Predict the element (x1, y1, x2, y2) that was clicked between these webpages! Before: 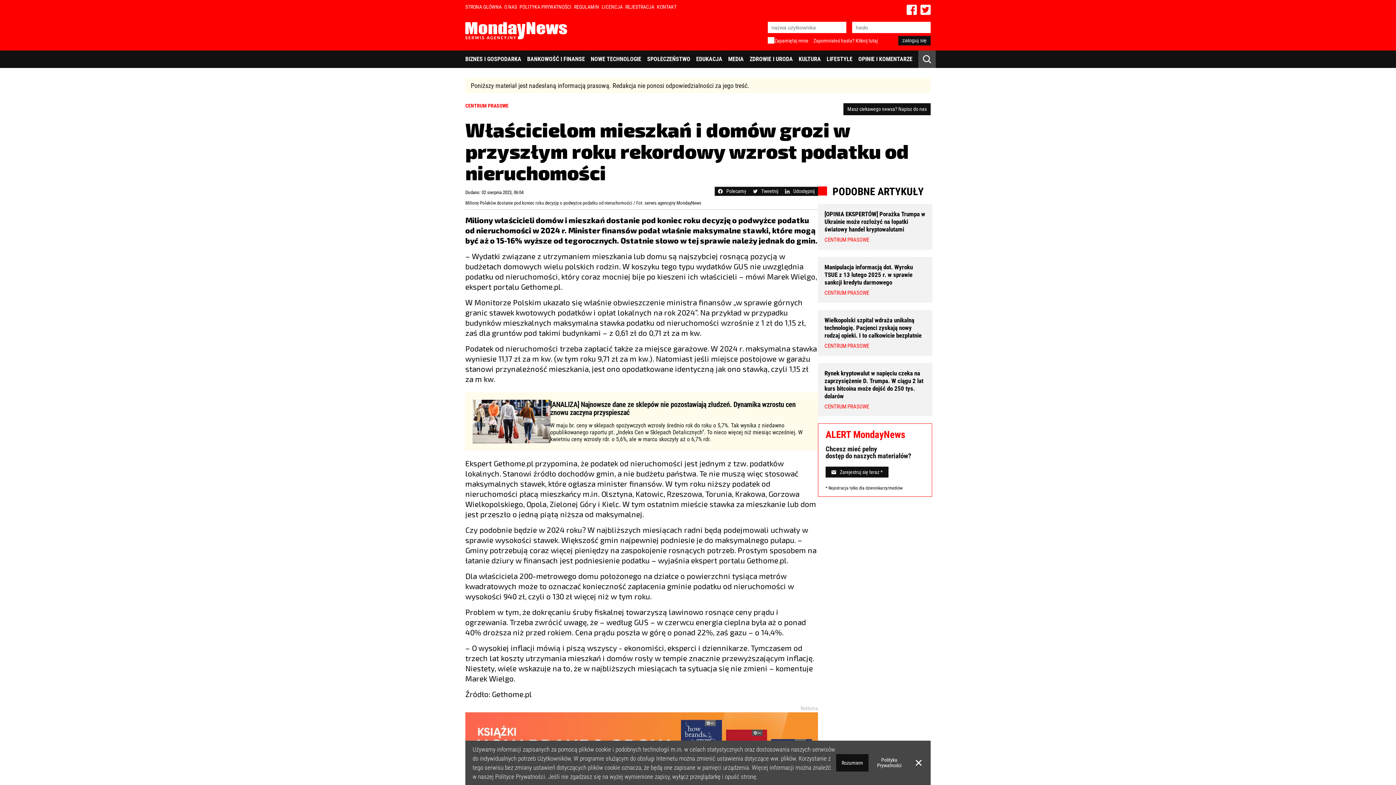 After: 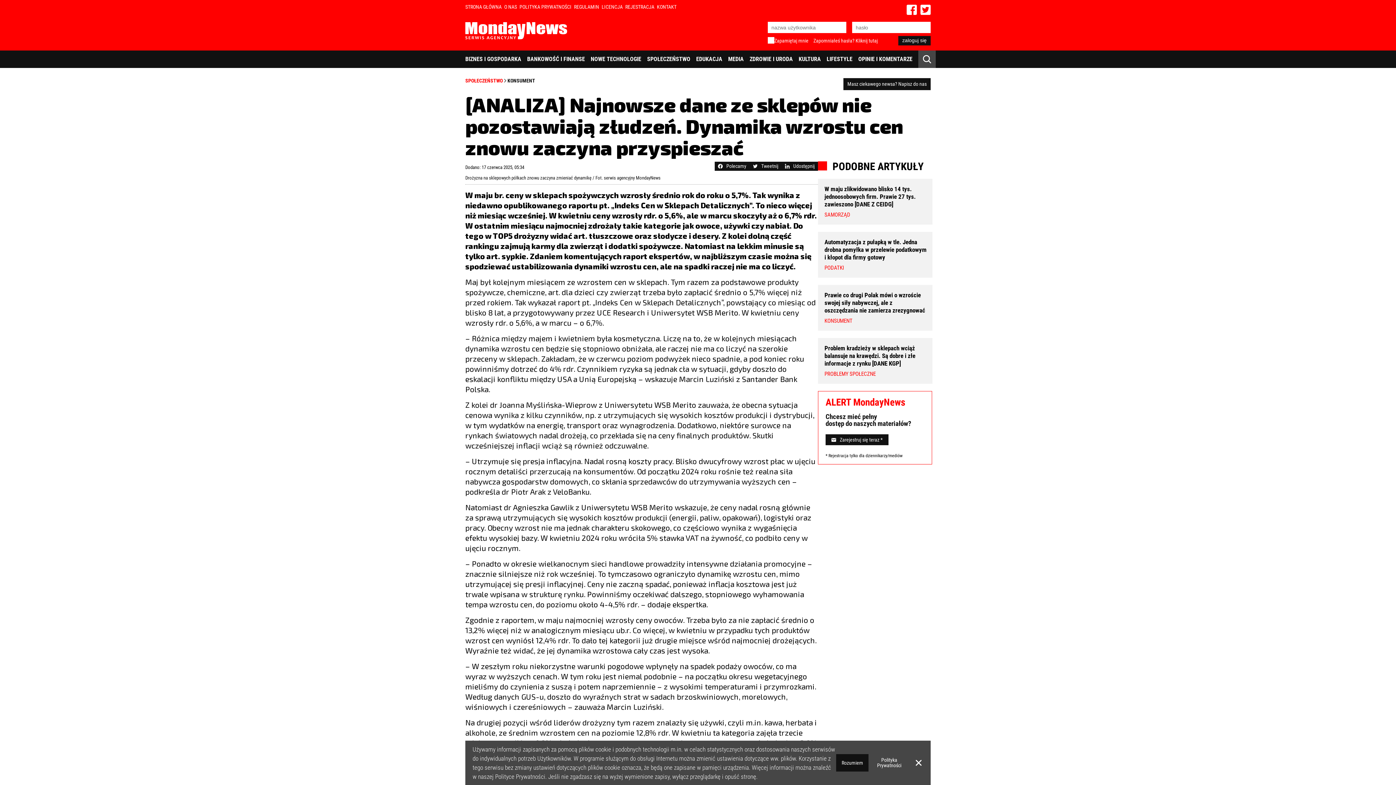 Action: bbox: (465, 392, 818, 450) label: [ANALIZA] Najnowsze dane ze sklepów nie pozostawiają złudzeń. Dynamika wzrostu cen znowu zaczyna przyspieszać

W maju br. ceny w sklepach spożywczych wzrosły średnio rok do roku o 5,7%. Tak wynika z niedawno opublikowanego raportu pt. „Indeks Cen w Sklepach Detalicznych”. To nieco więcej niż miesiąc wcześniej. W kwietniu ceny wzrosły rdr. o 5,6%, ale w marcu skoczyły aż o 6,7% rdr.